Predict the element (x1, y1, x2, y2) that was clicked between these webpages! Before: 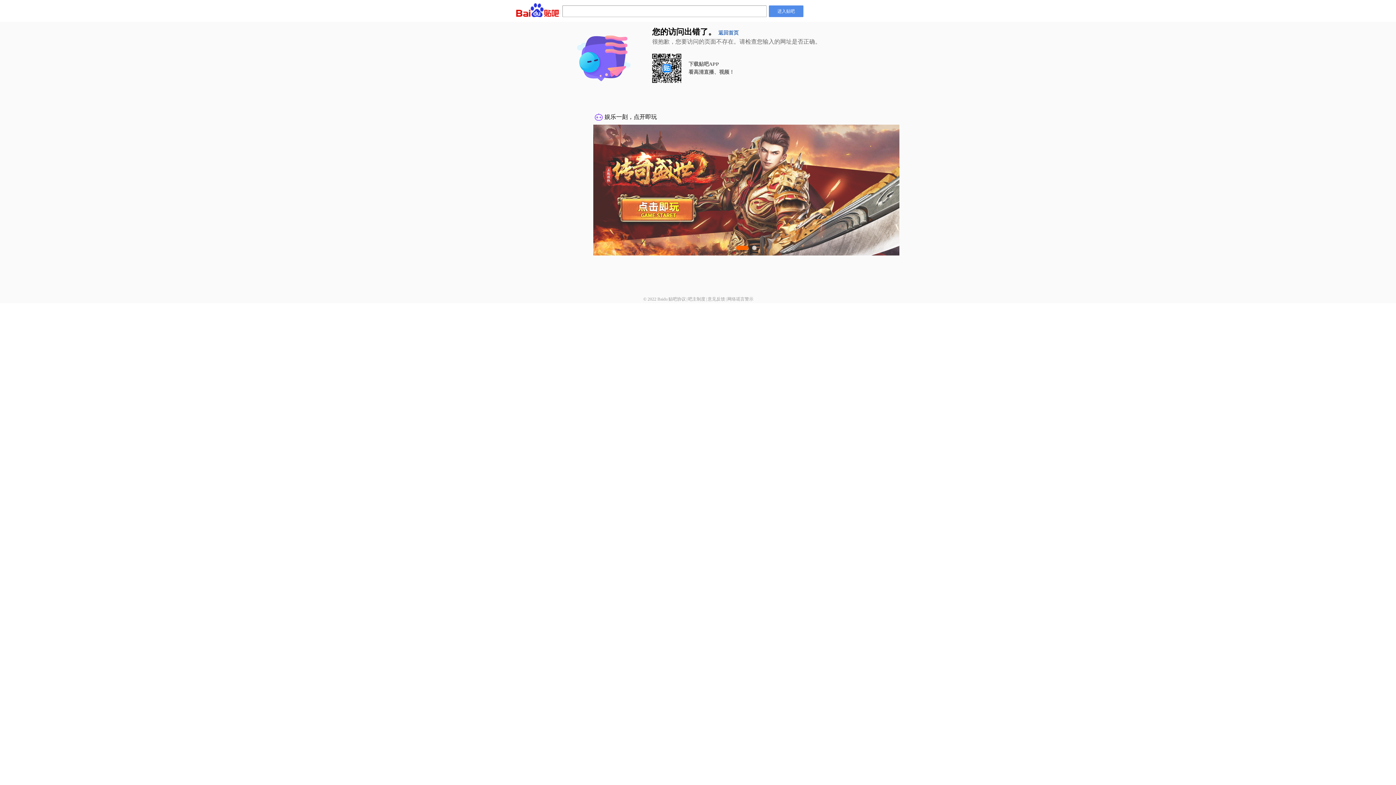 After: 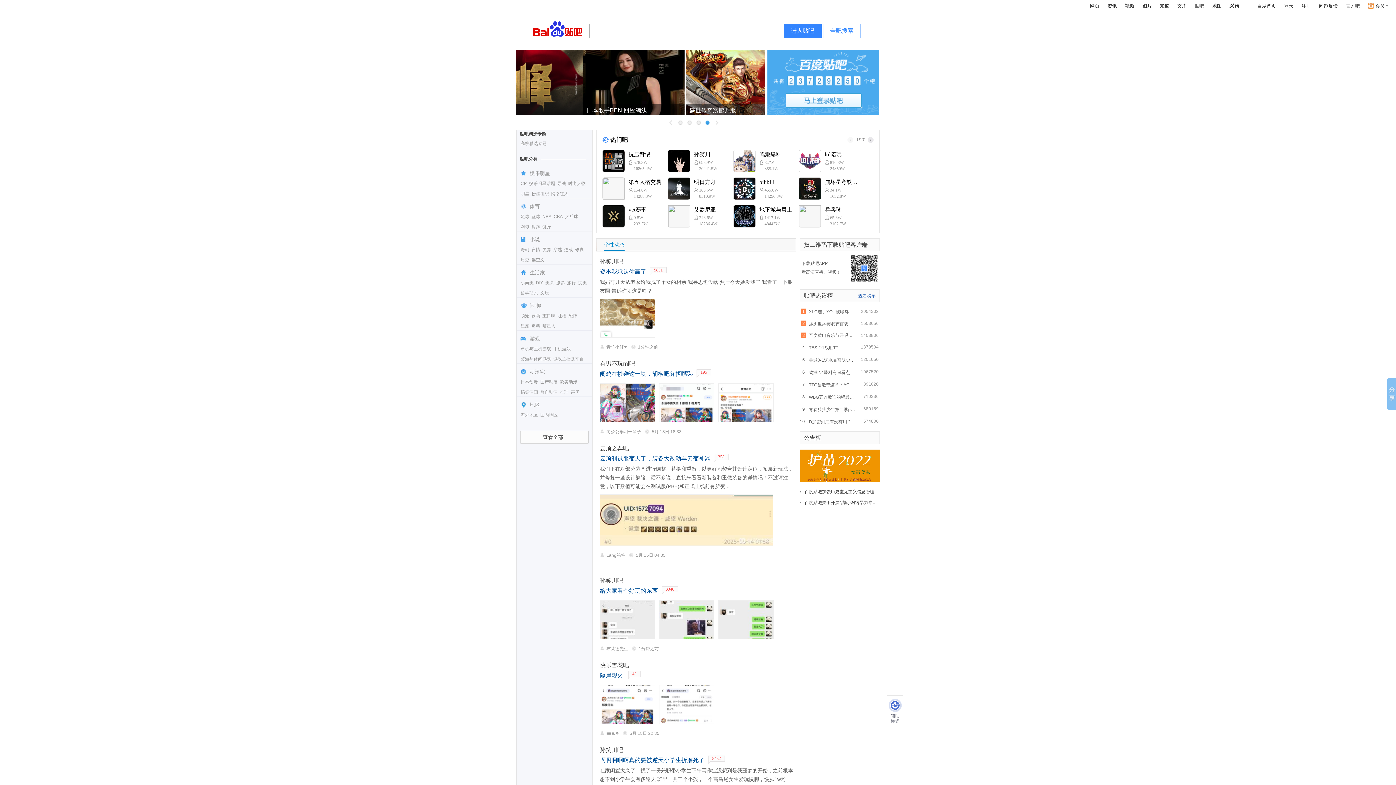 Action: bbox: (769, 5, 803, 17) label: 进入贴吧